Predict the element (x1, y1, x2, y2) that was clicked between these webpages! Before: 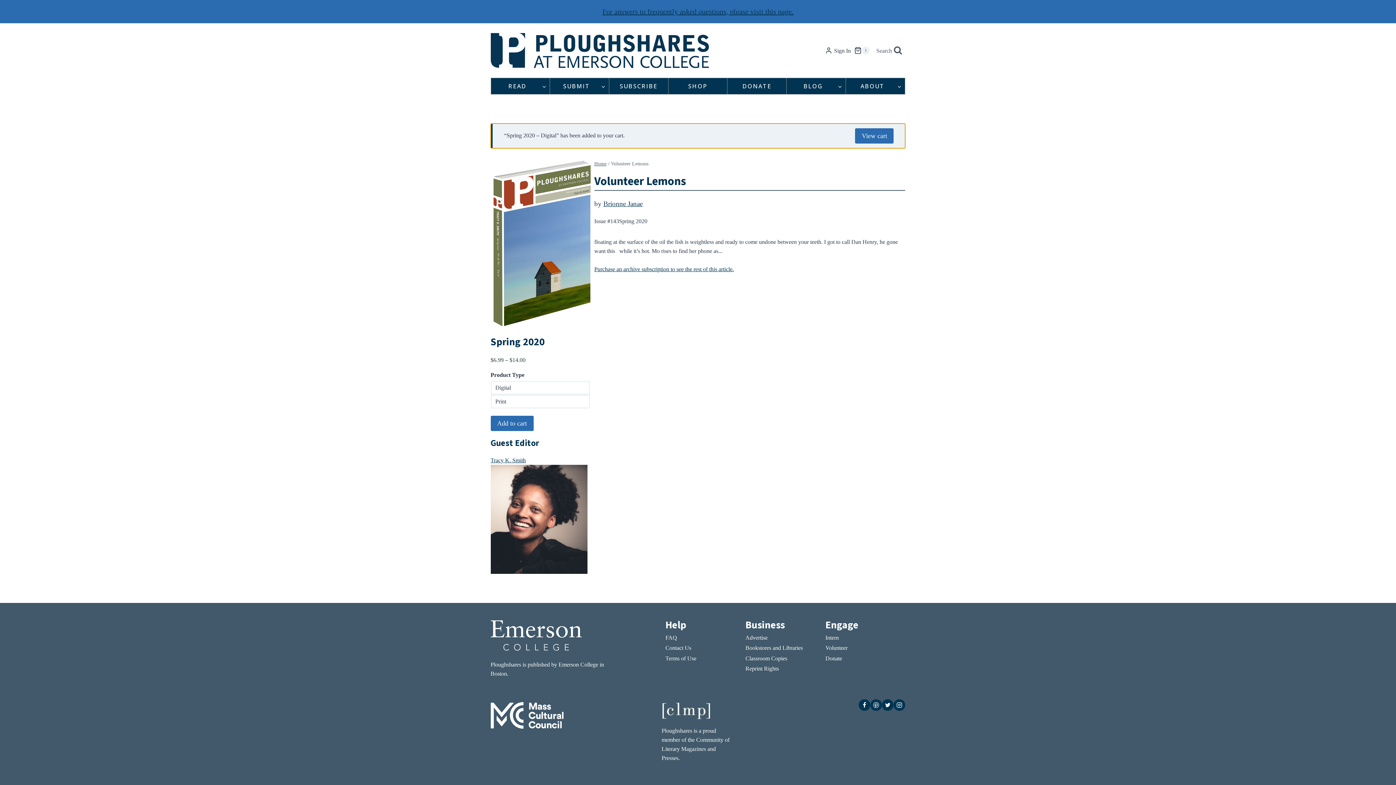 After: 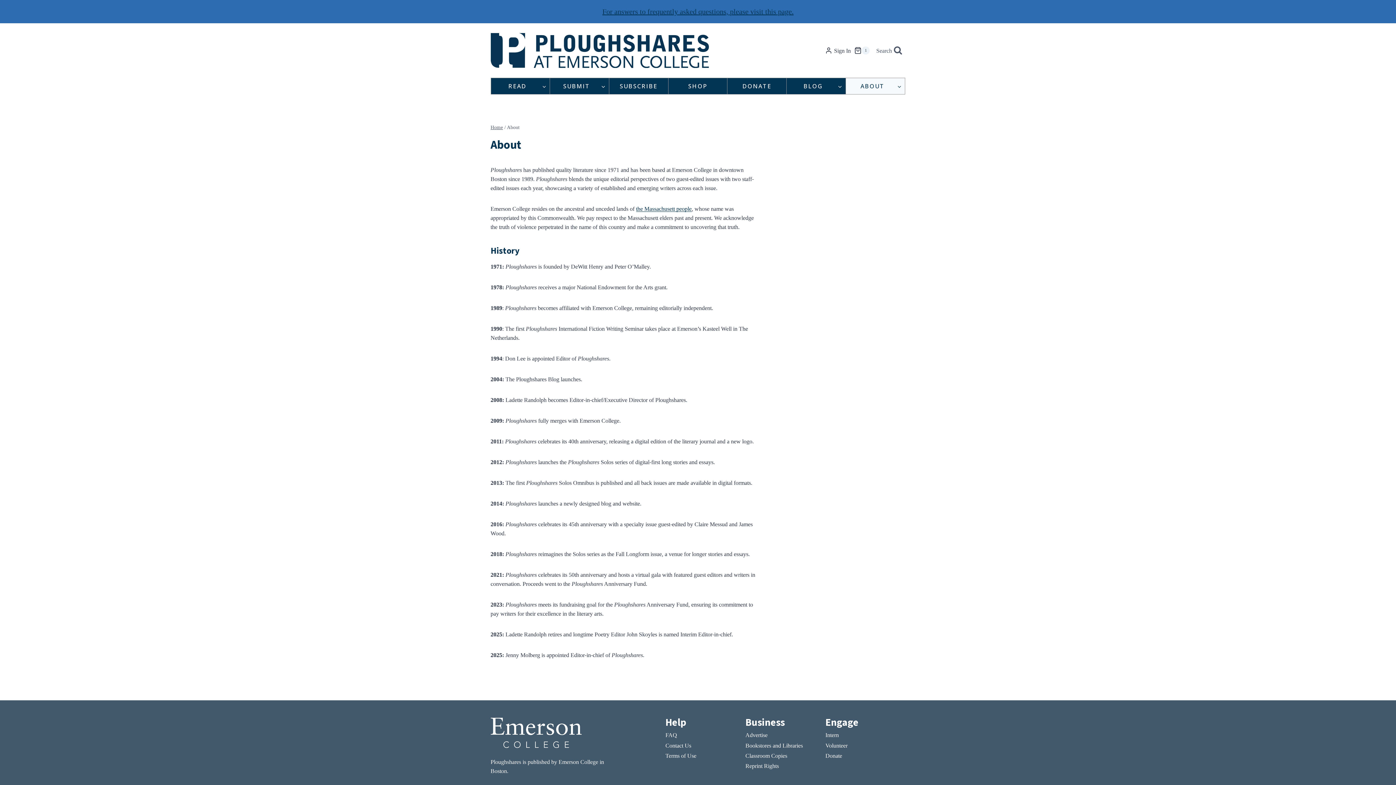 Action: label: ABOUT bbox: (846, 78, 905, 94)